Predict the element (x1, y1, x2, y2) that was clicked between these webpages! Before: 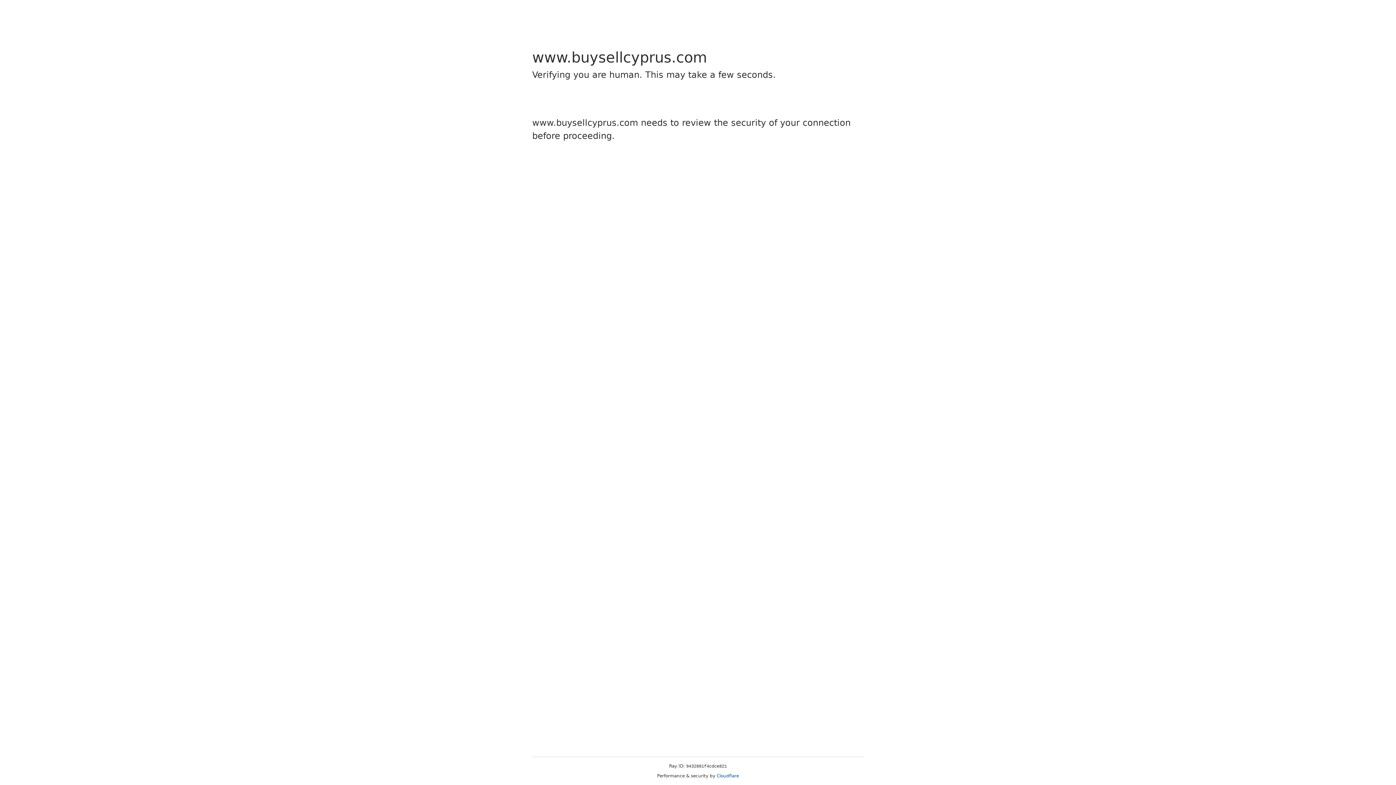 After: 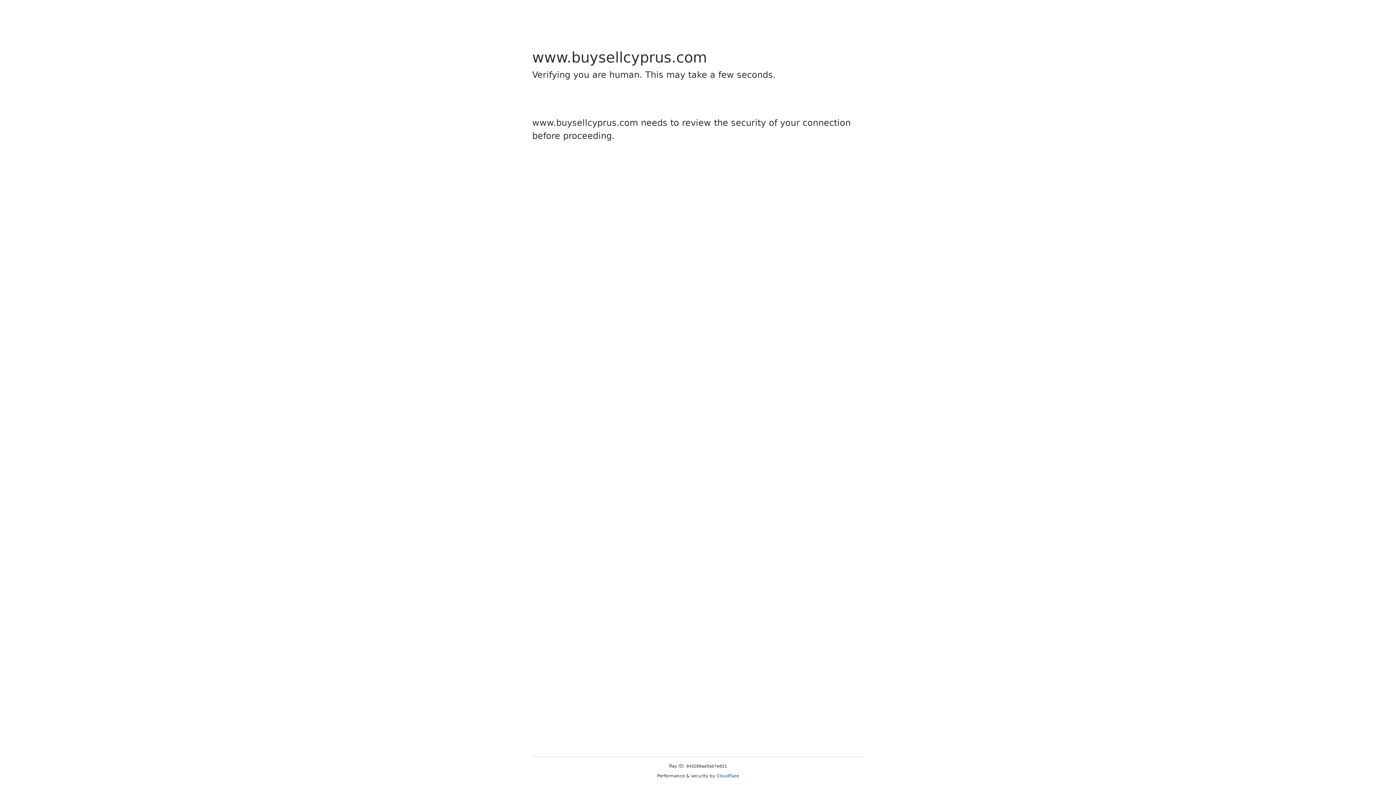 Action: bbox: (716, 773, 739, 778) label: Cloudflare